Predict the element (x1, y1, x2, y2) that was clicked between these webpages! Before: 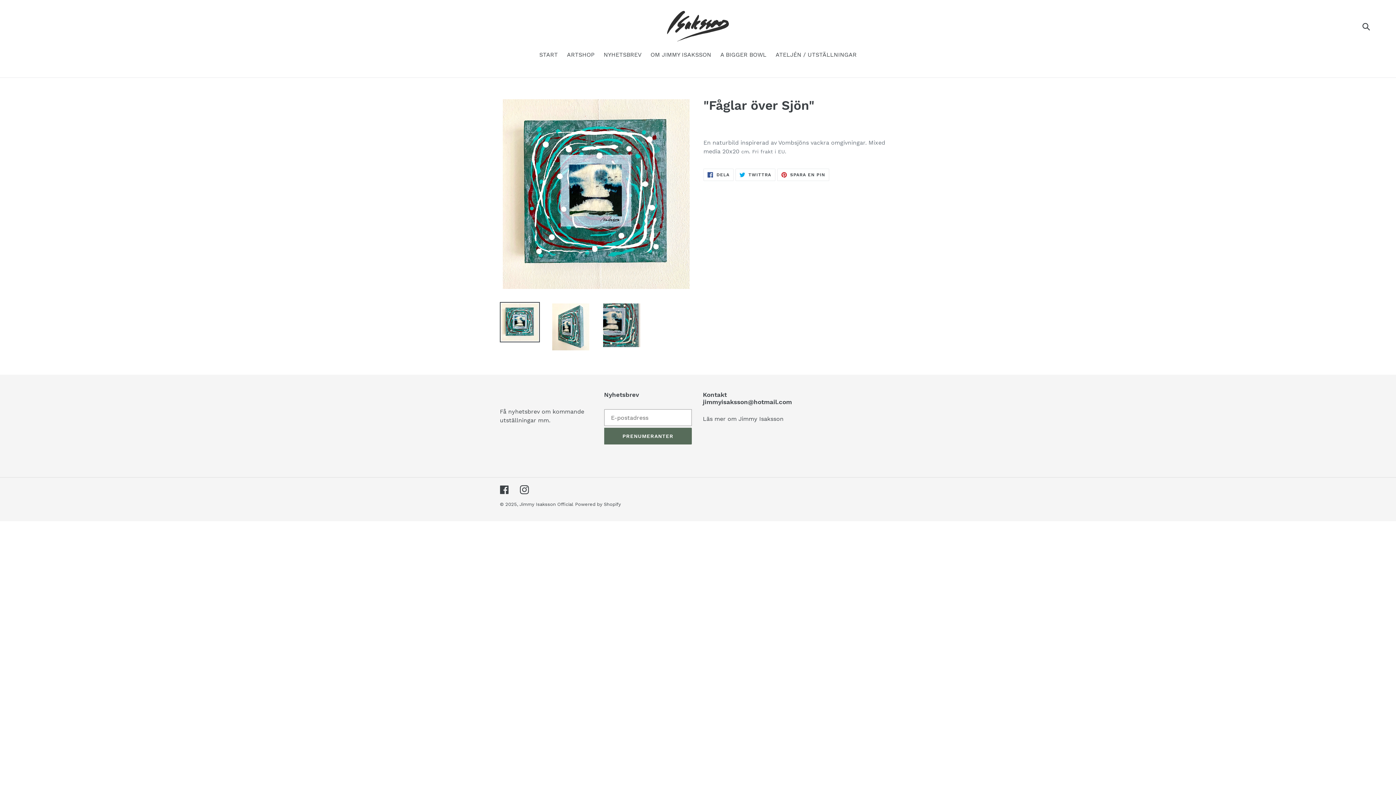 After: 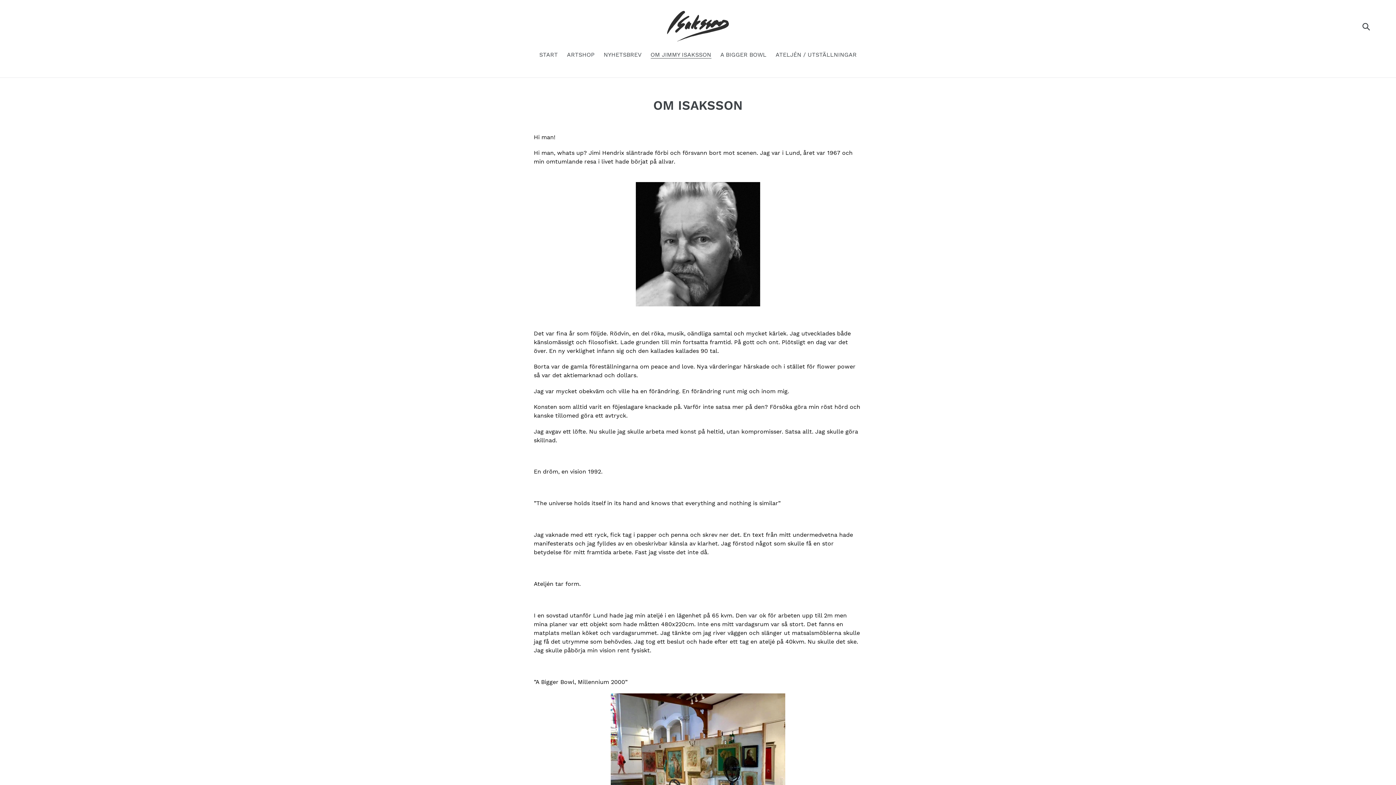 Action: label: OM JIMMY ISAKSSON bbox: (647, 50, 715, 60)